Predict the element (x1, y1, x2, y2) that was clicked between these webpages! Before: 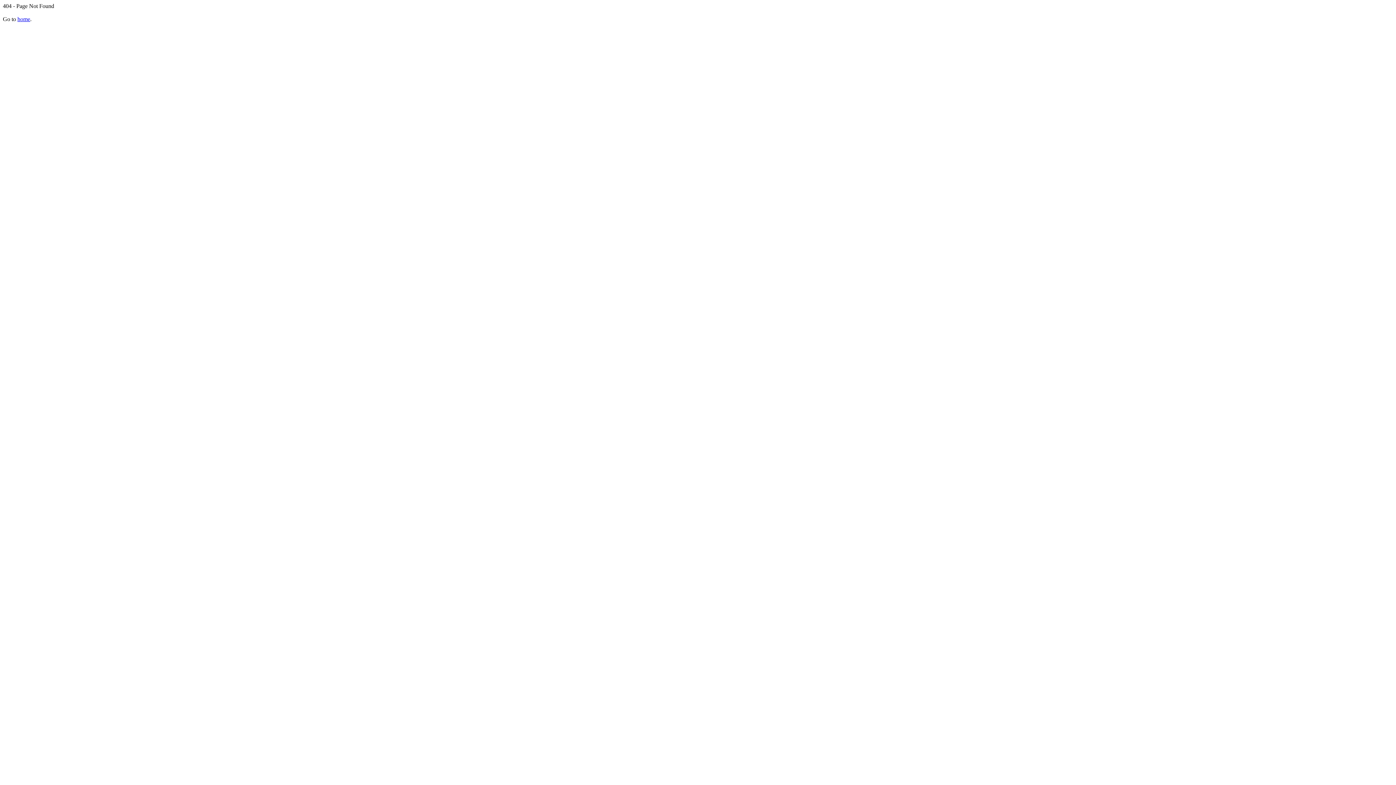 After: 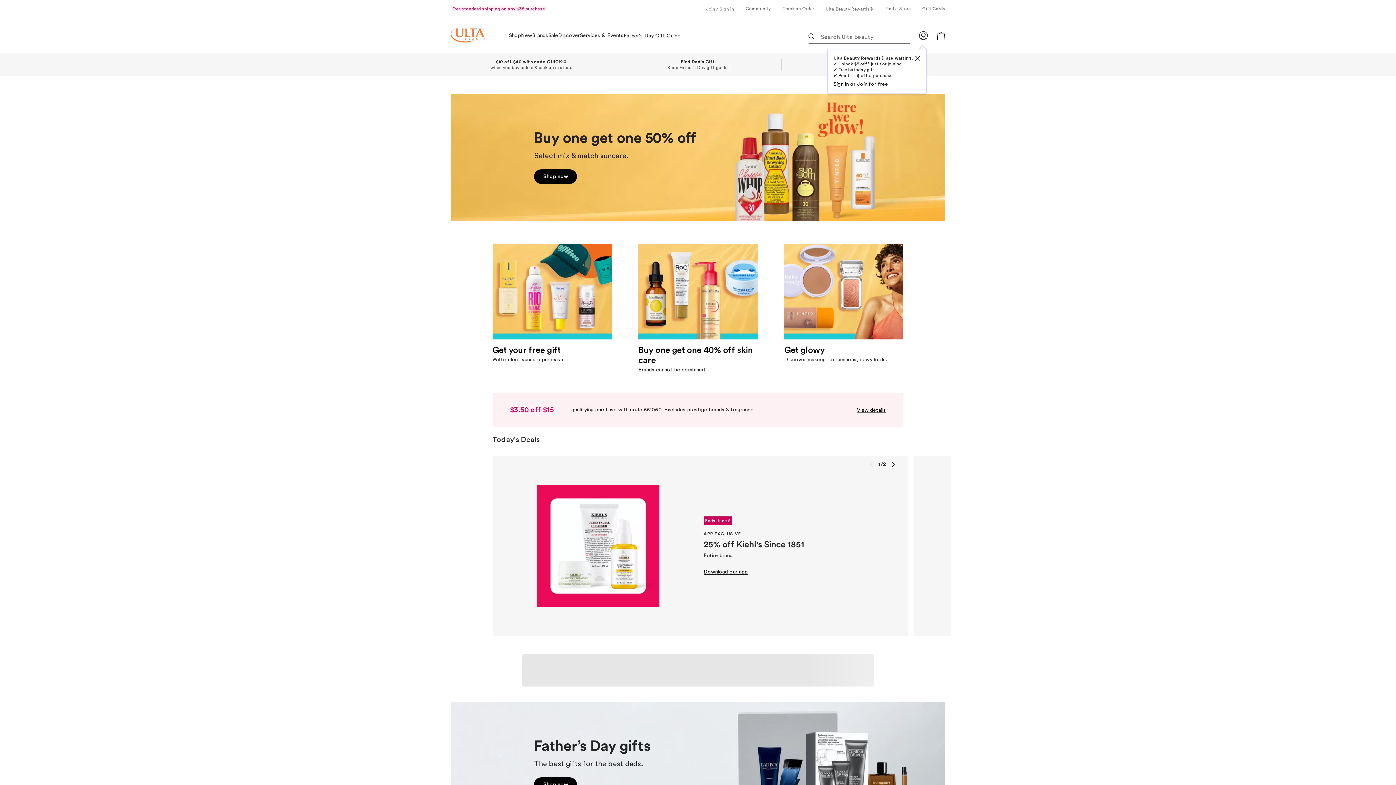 Action: label: home bbox: (17, 16, 30, 22)